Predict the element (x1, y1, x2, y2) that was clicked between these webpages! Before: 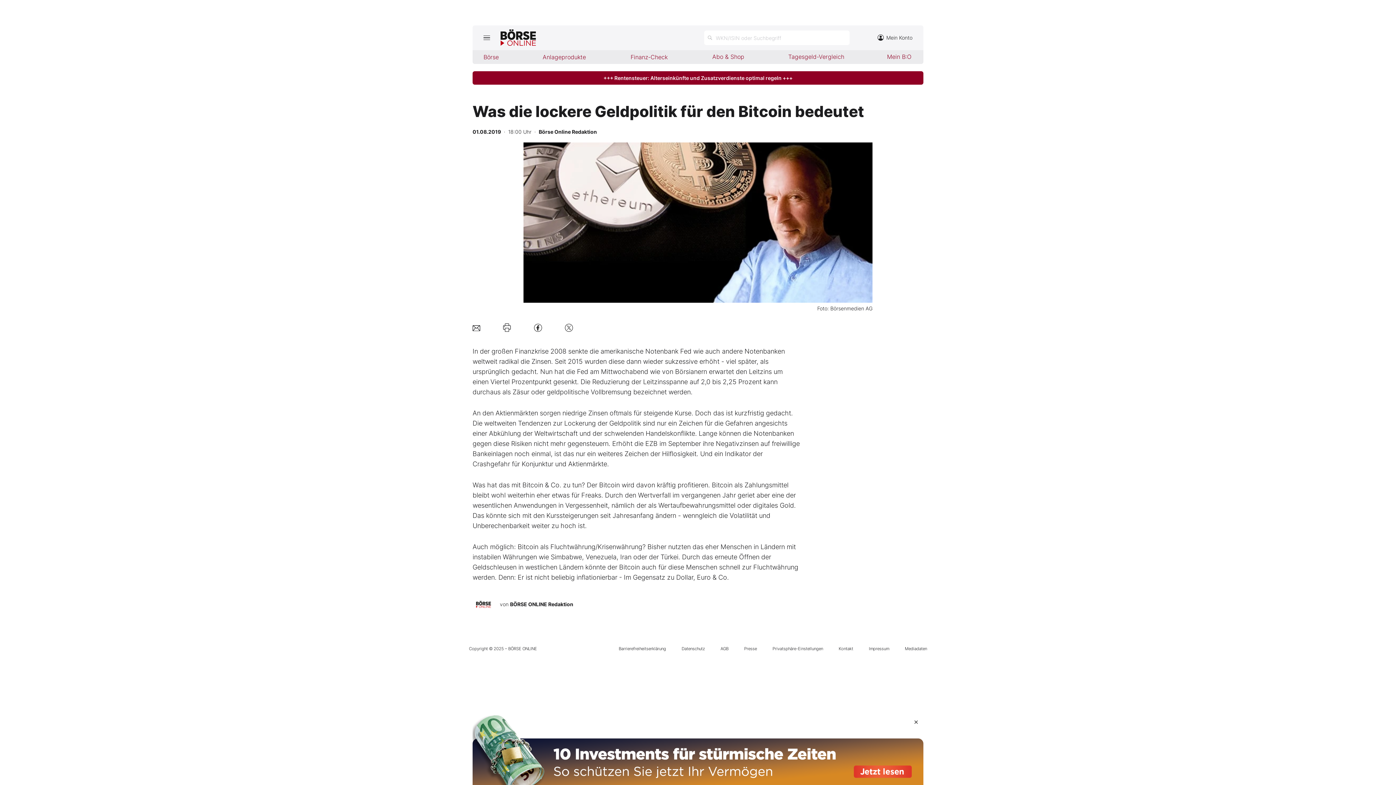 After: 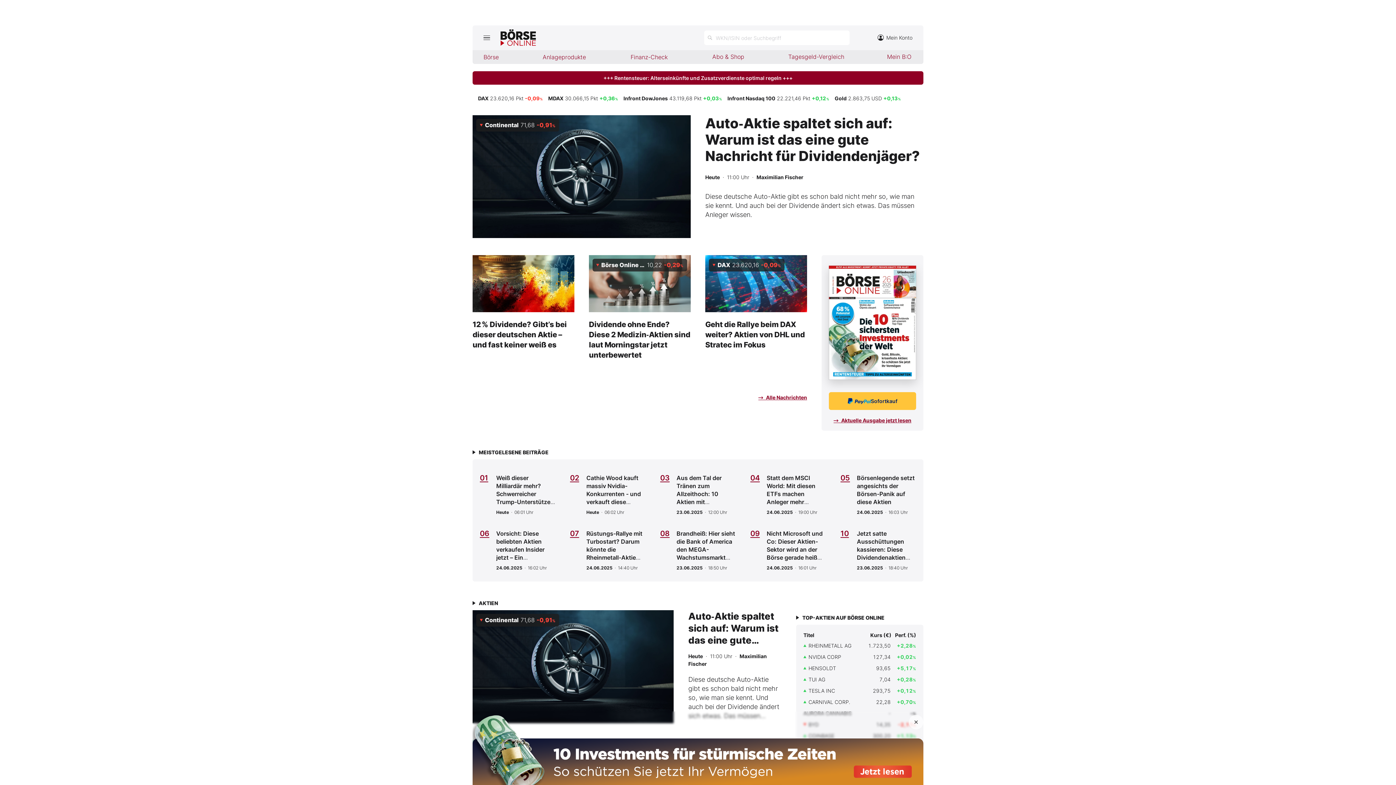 Action: bbox: (500, 25, 535, 50)